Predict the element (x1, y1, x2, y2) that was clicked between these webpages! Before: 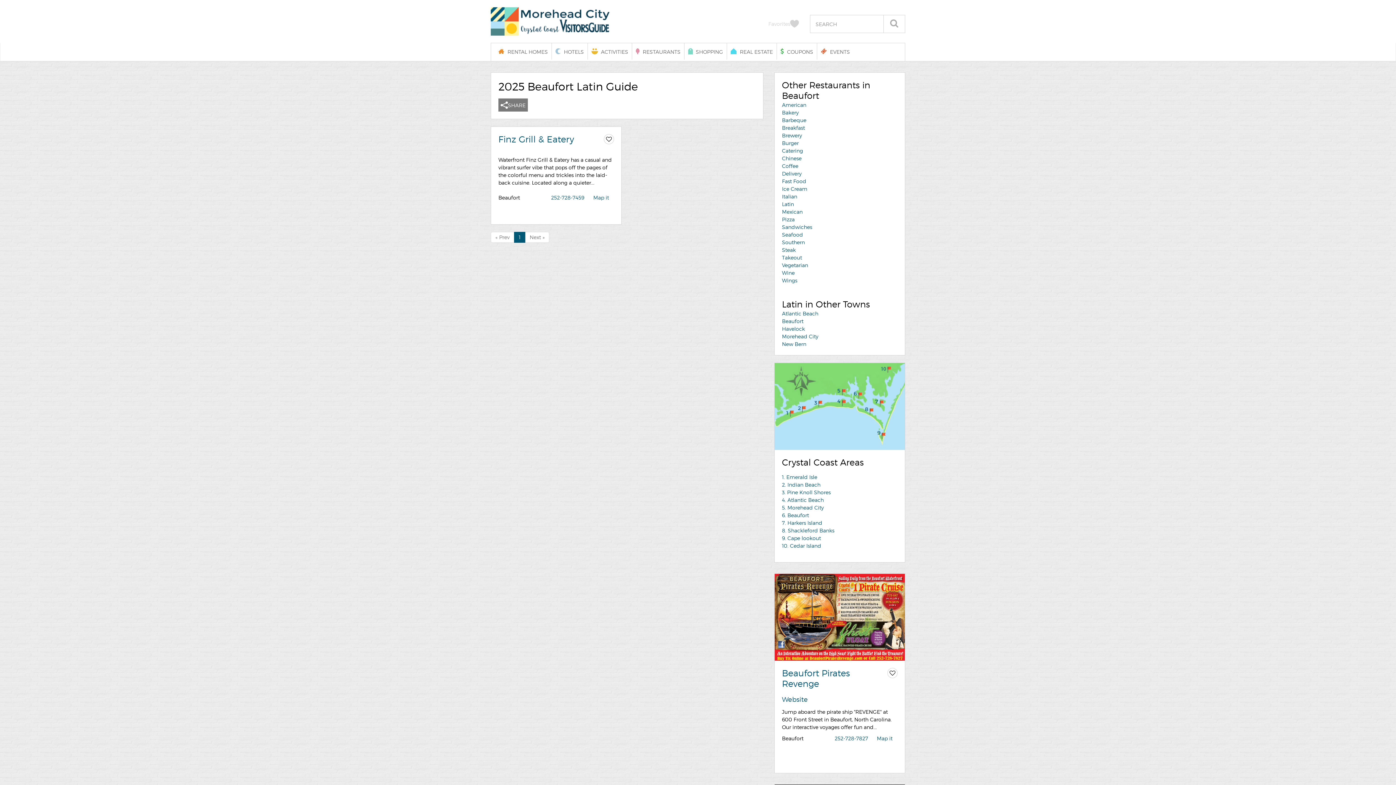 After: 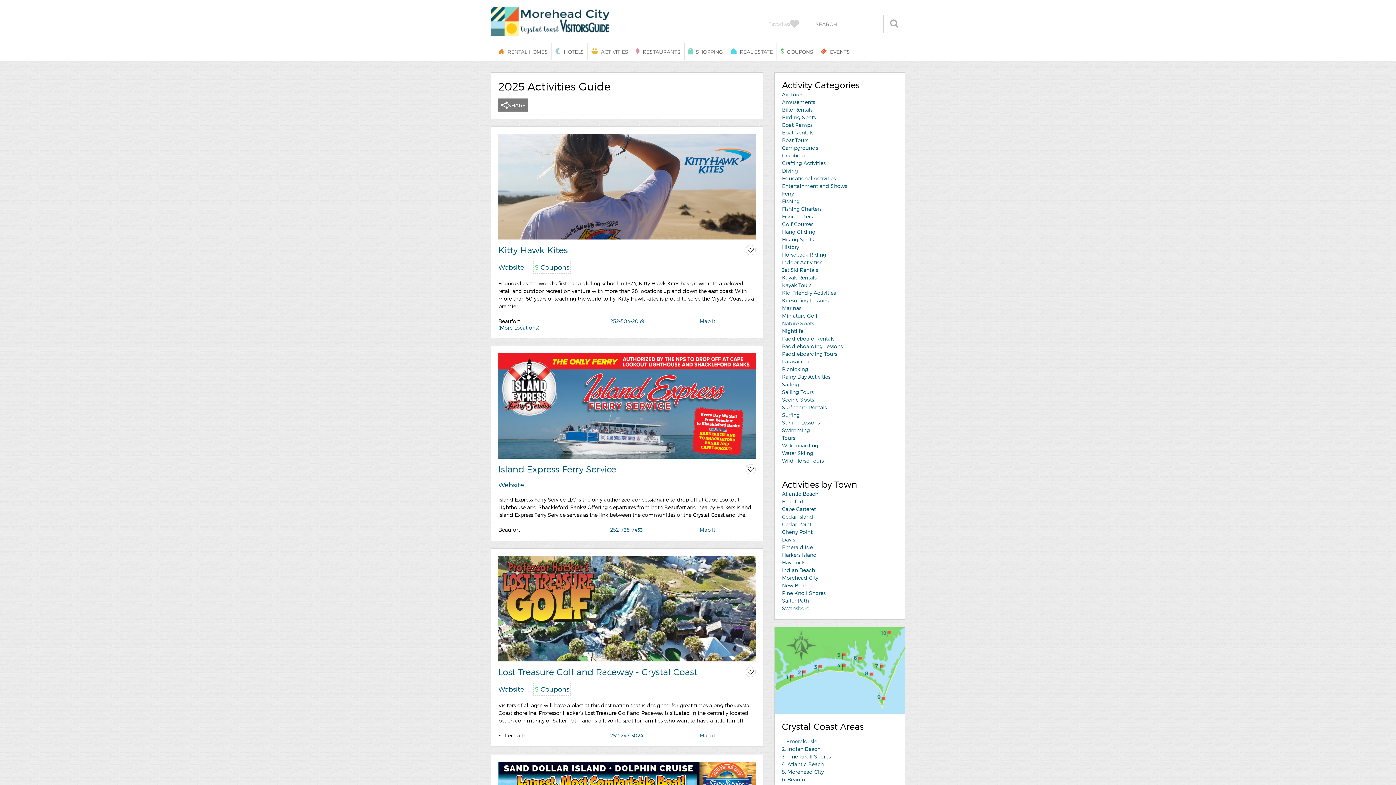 Action: label: ACTIVITIES bbox: (588, 43, 632, 59)